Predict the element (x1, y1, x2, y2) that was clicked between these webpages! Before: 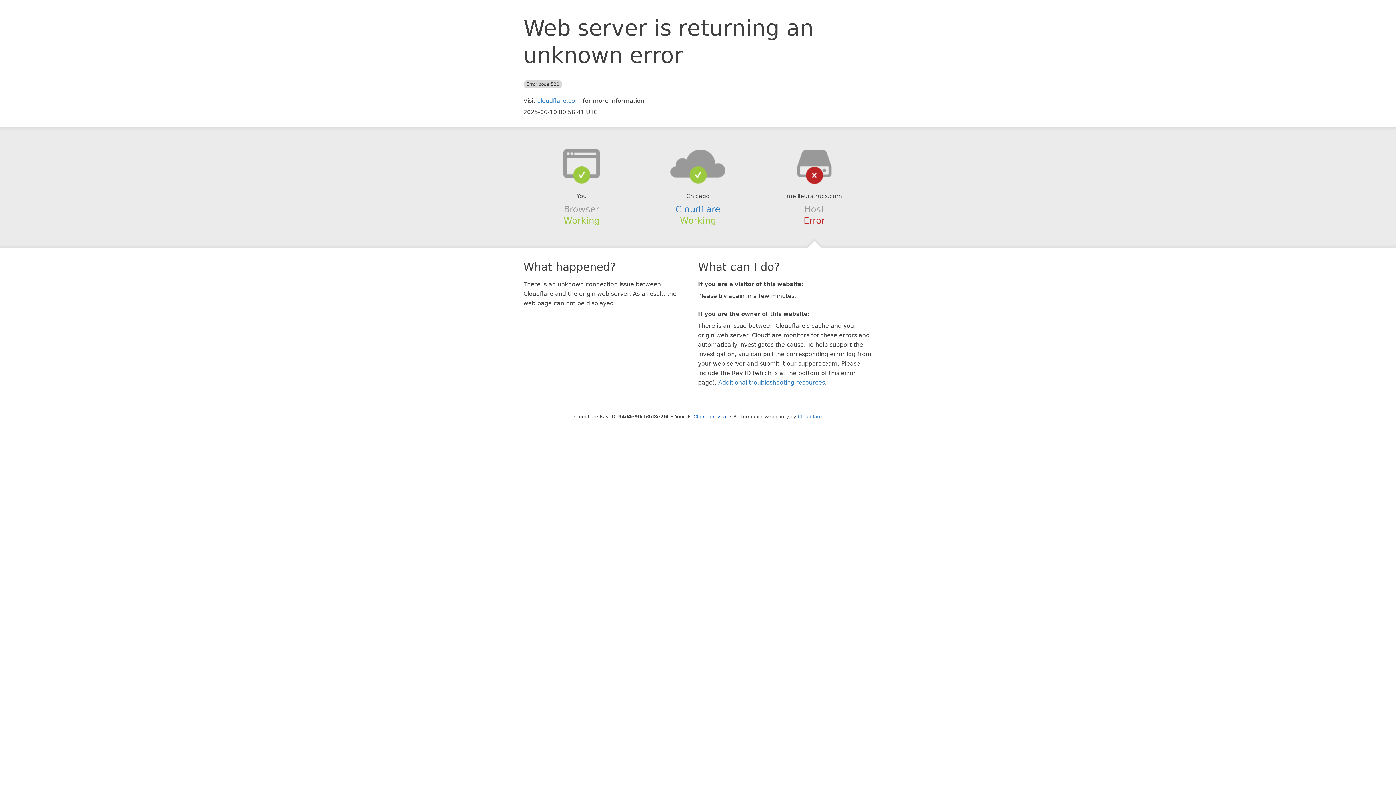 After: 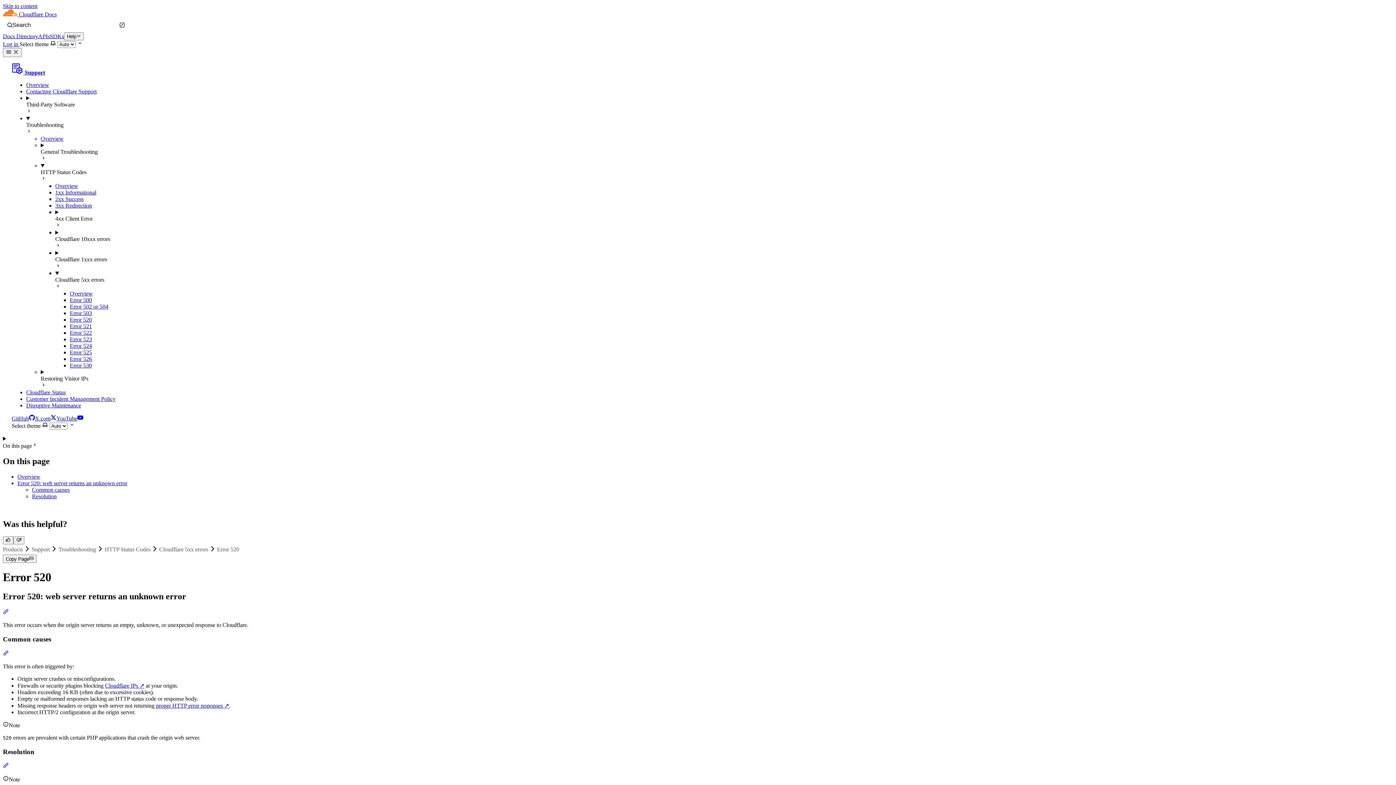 Action: label: Additional troubleshooting resources bbox: (718, 379, 825, 386)